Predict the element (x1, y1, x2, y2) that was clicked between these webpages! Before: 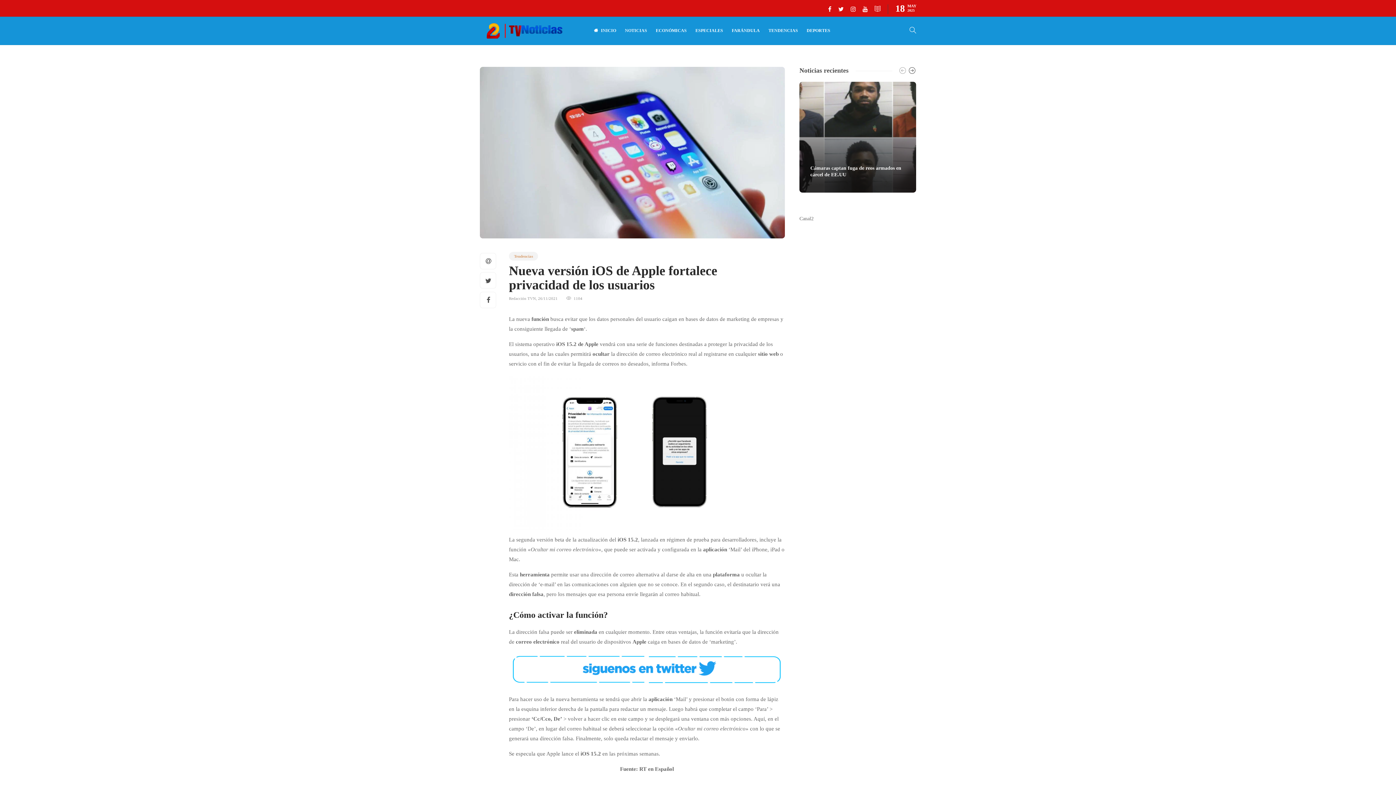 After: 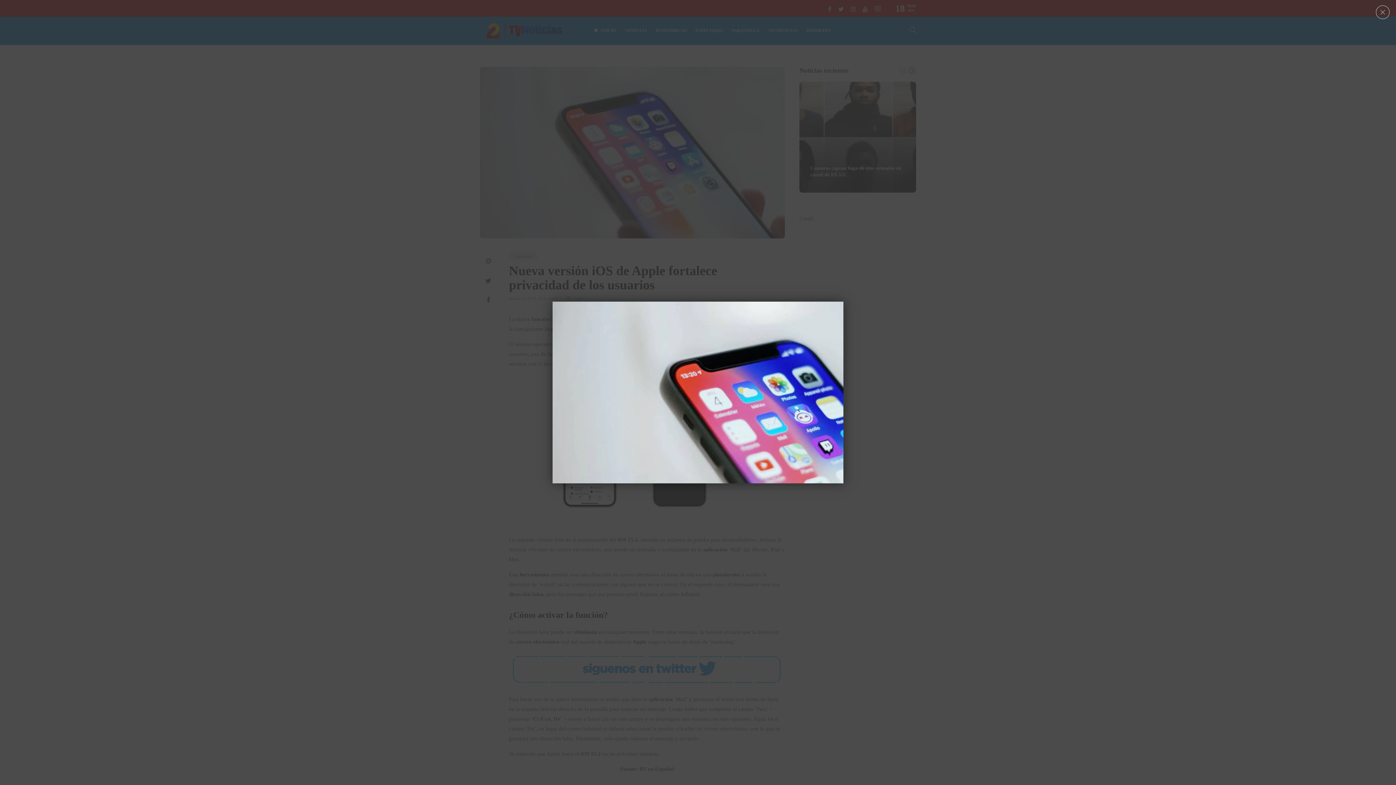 Action: bbox: (480, 66, 785, 238)